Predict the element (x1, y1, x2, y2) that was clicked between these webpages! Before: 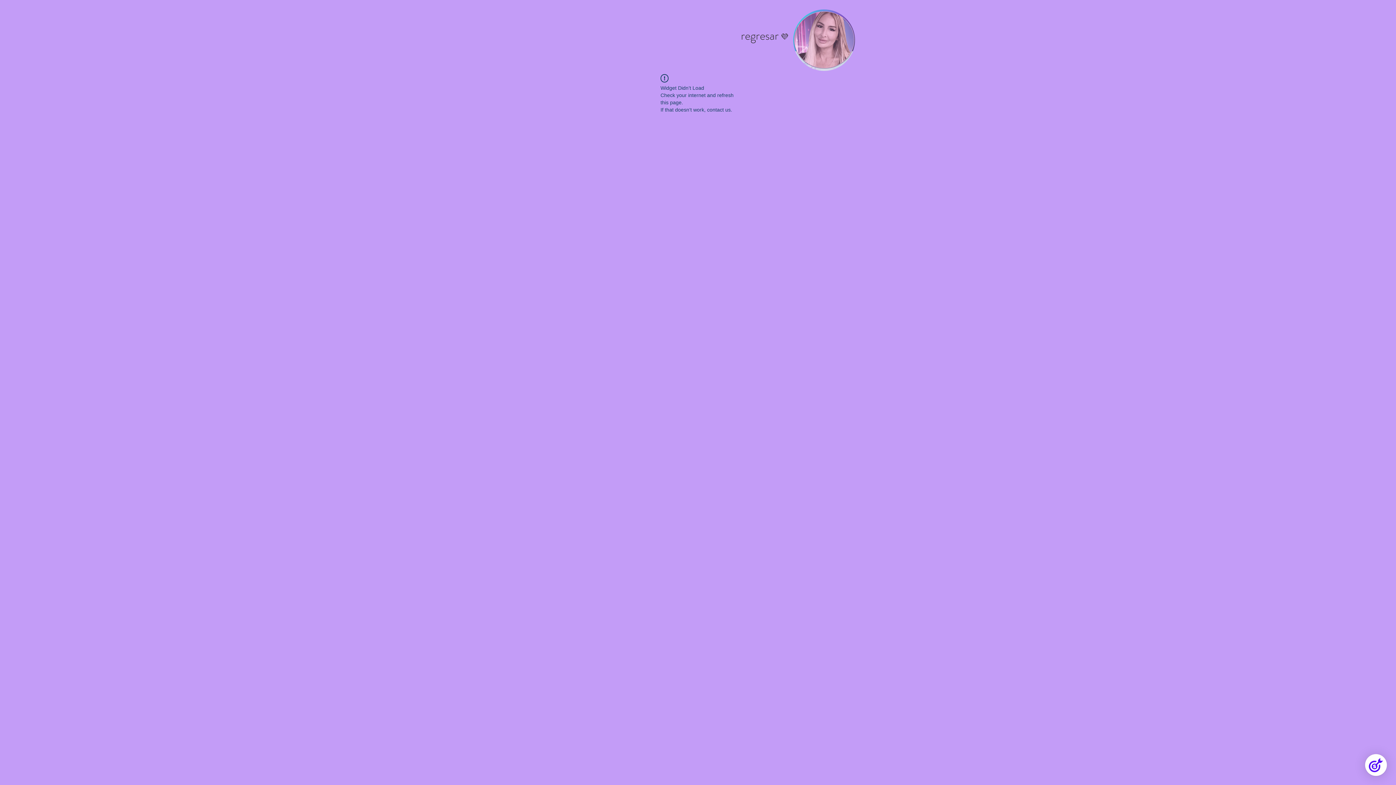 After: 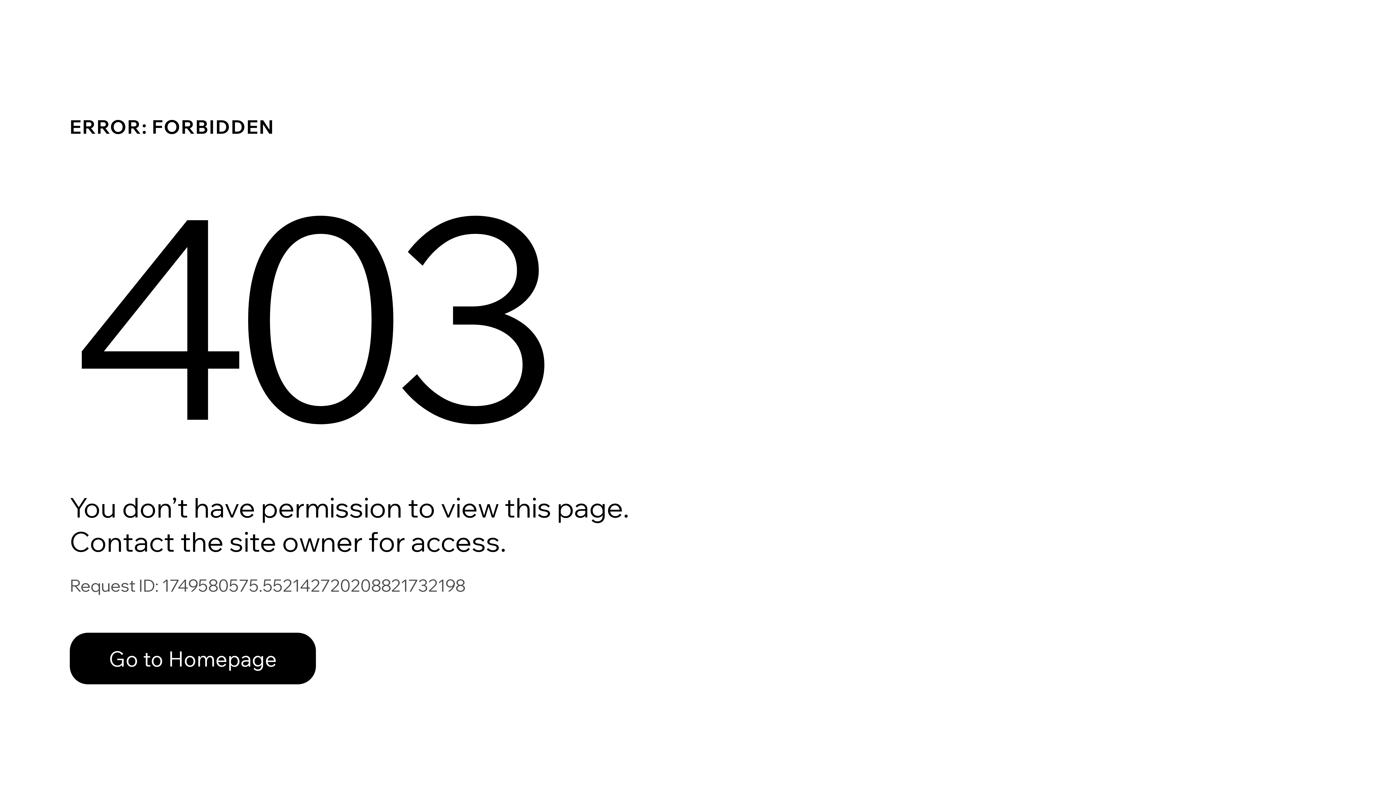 Action: label: regresar 💜 bbox: (741, 26, 788, 44)